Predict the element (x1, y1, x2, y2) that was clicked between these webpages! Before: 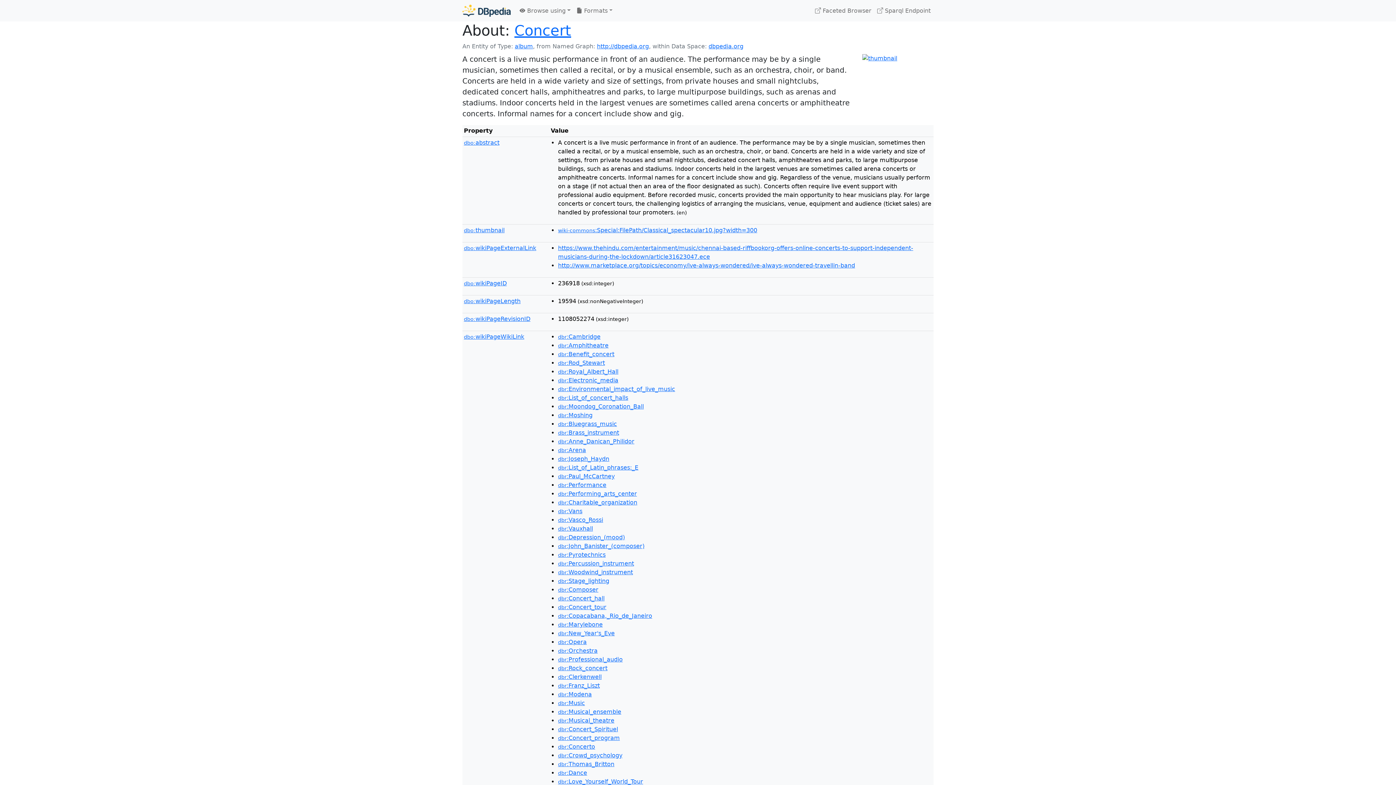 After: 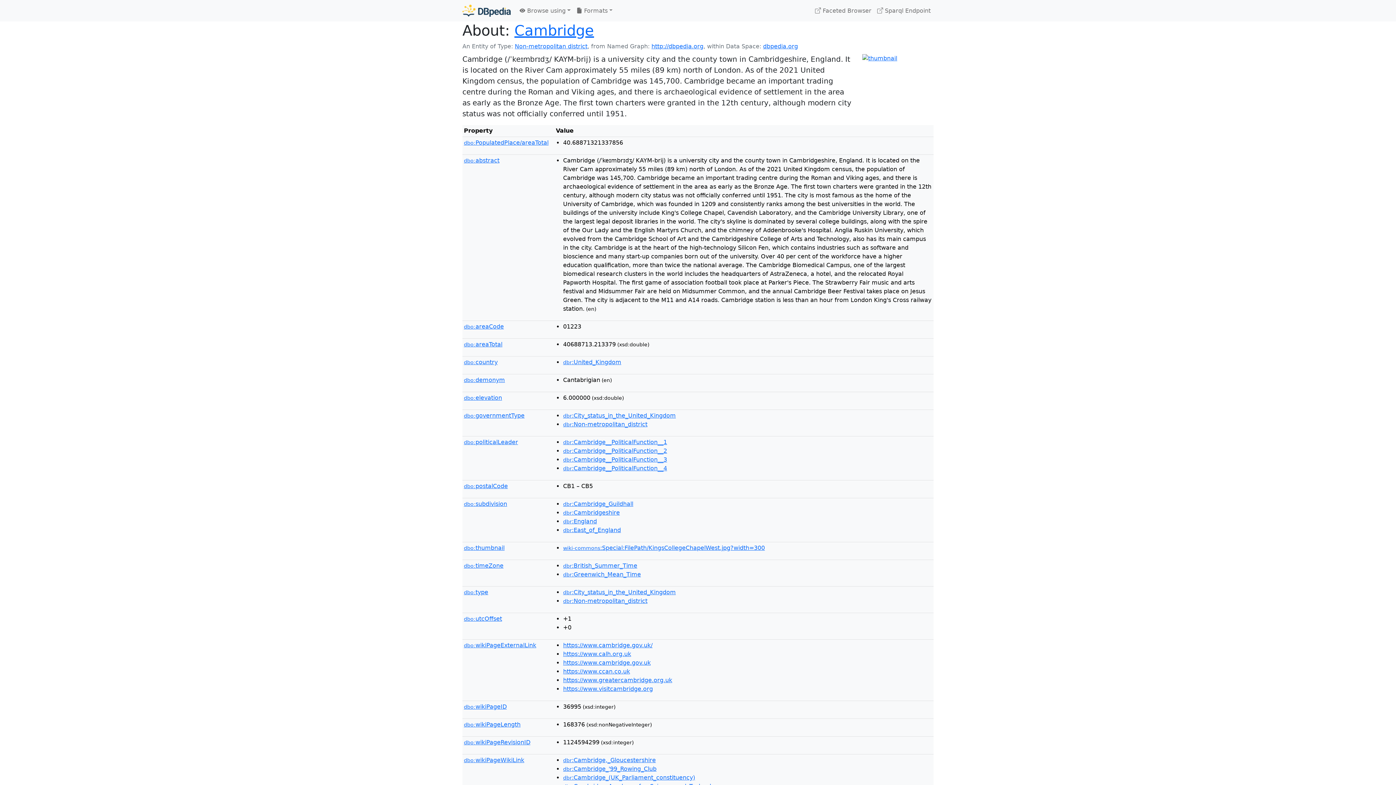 Action: bbox: (558, 333, 600, 340) label: dbr:Cambridge